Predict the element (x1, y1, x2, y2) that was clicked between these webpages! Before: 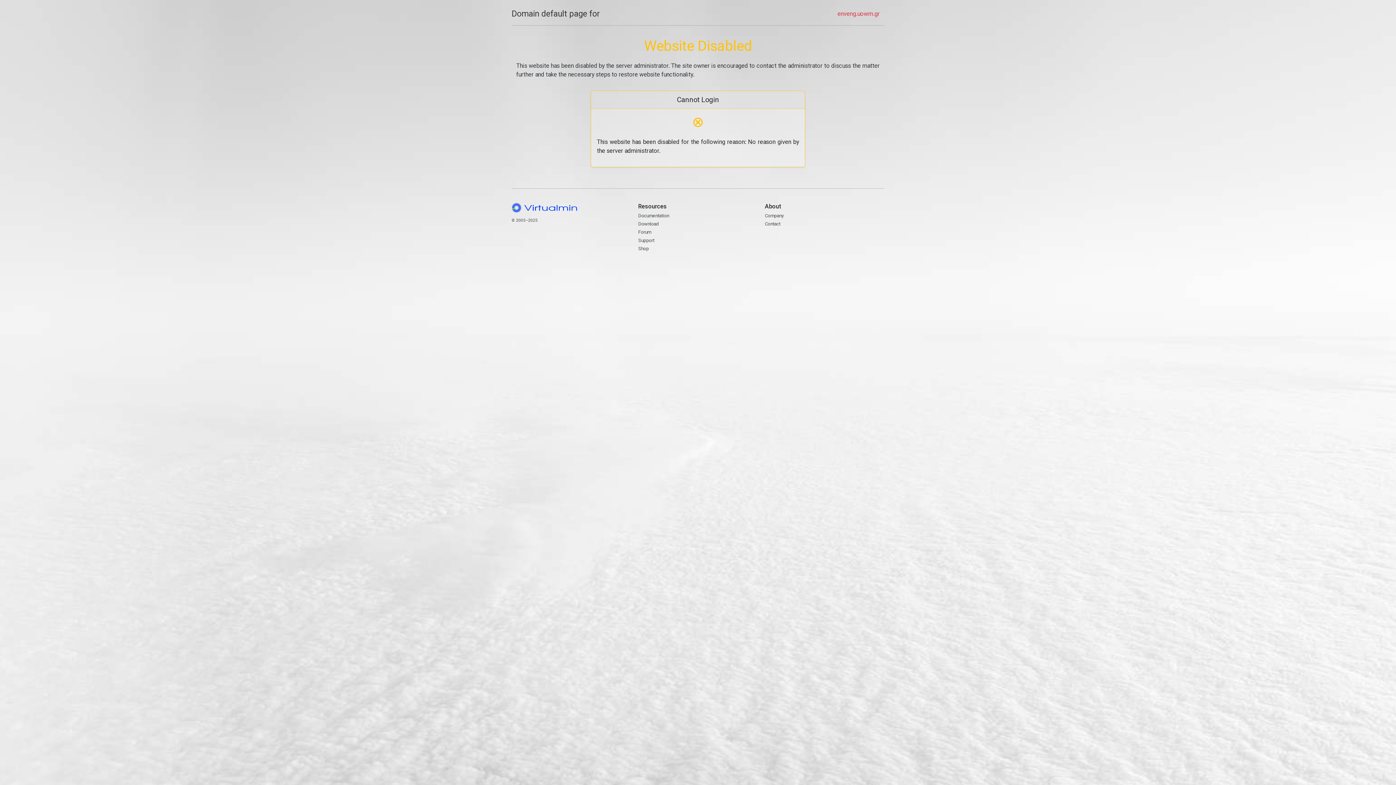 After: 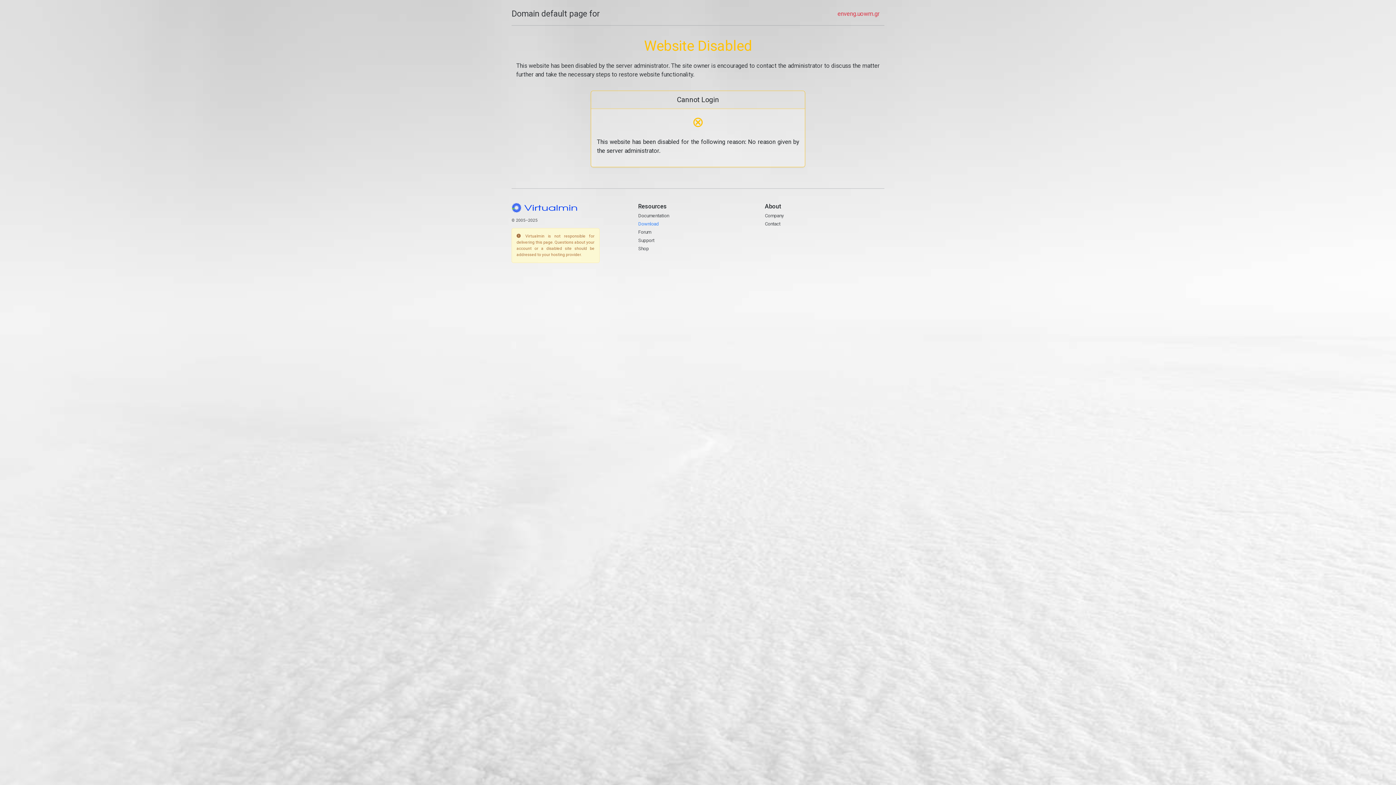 Action: label: Download bbox: (638, 221, 659, 226)